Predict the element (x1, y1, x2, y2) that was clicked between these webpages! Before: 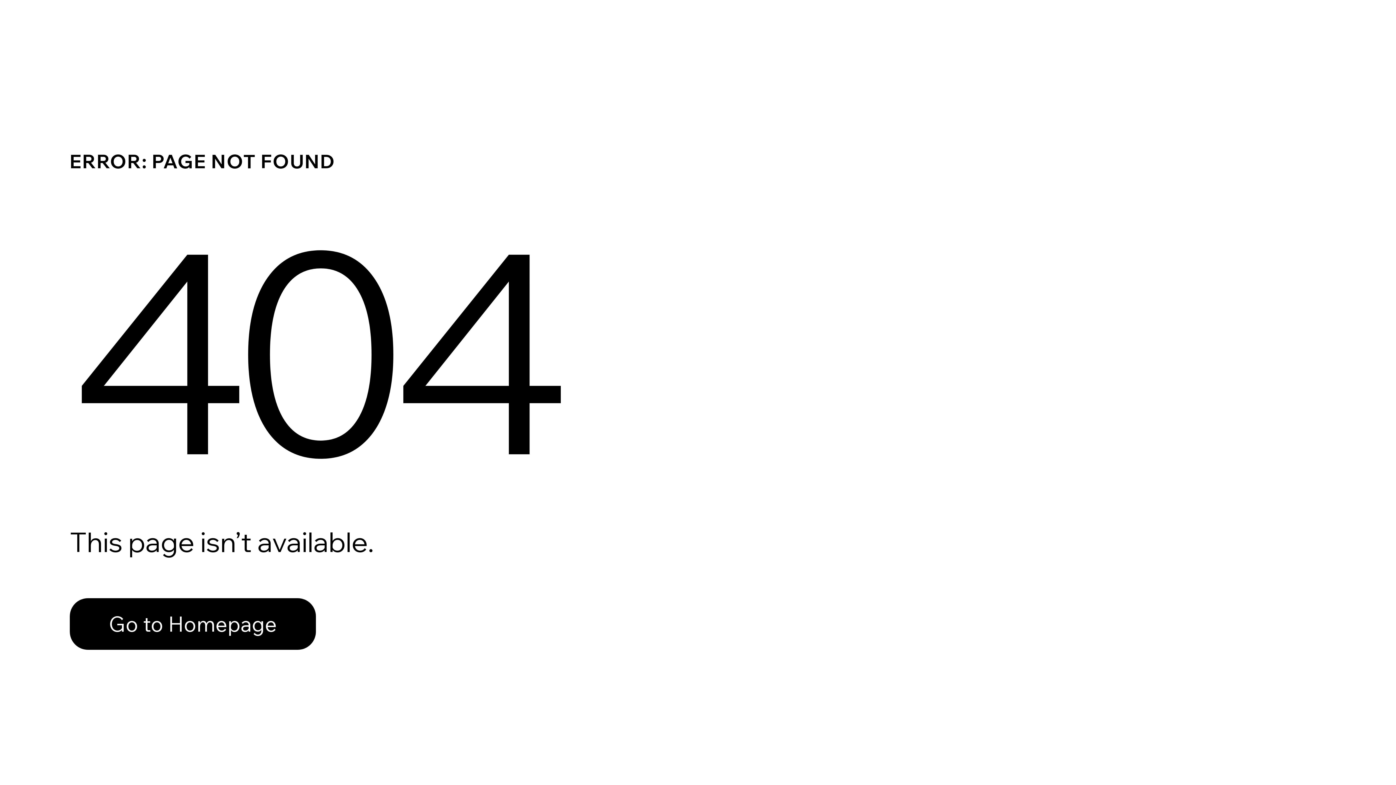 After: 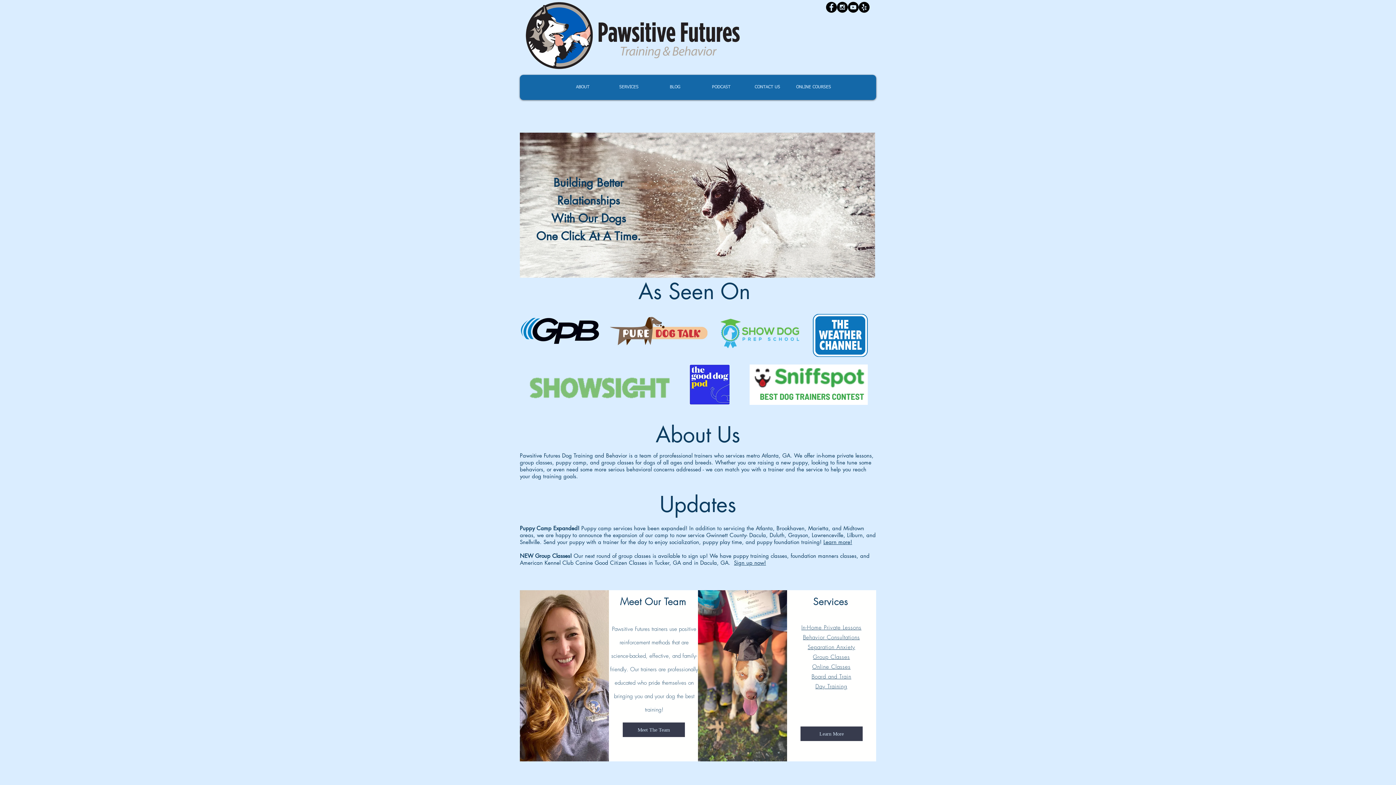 Action: label: Go to Homepage bbox: (69, 582, 768, 659)